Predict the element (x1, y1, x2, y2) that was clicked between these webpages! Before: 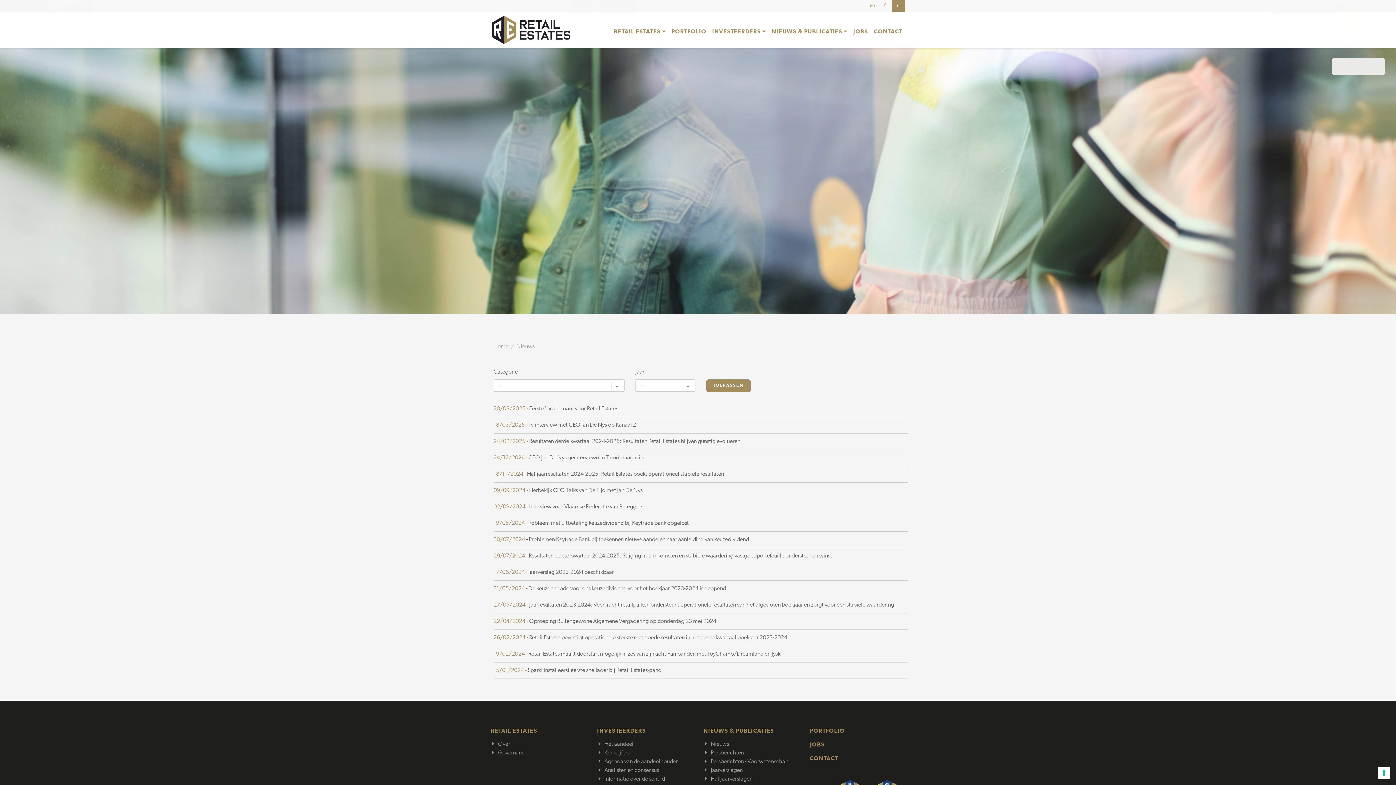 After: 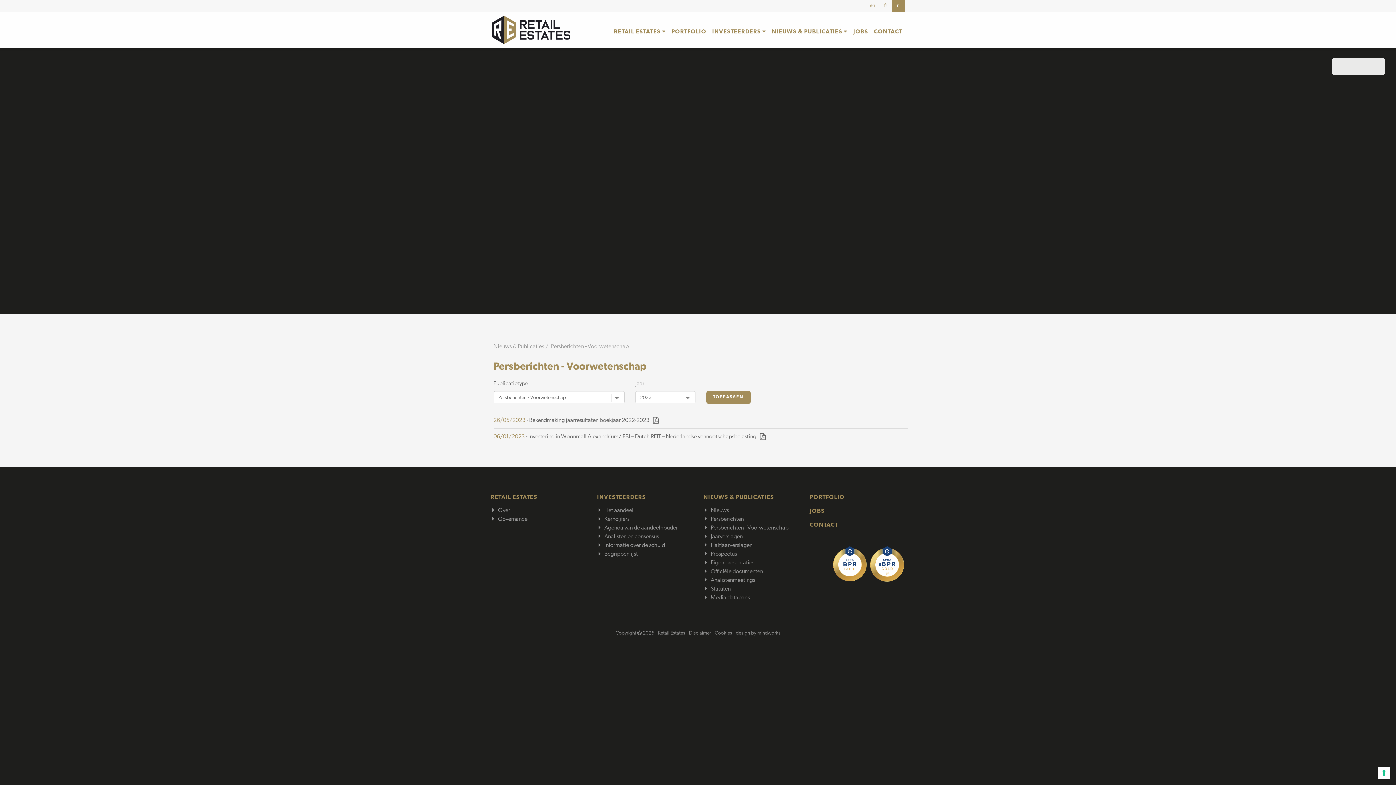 Action: label: Persberichten - Voorwetenschap bbox: (710, 759, 788, 765)